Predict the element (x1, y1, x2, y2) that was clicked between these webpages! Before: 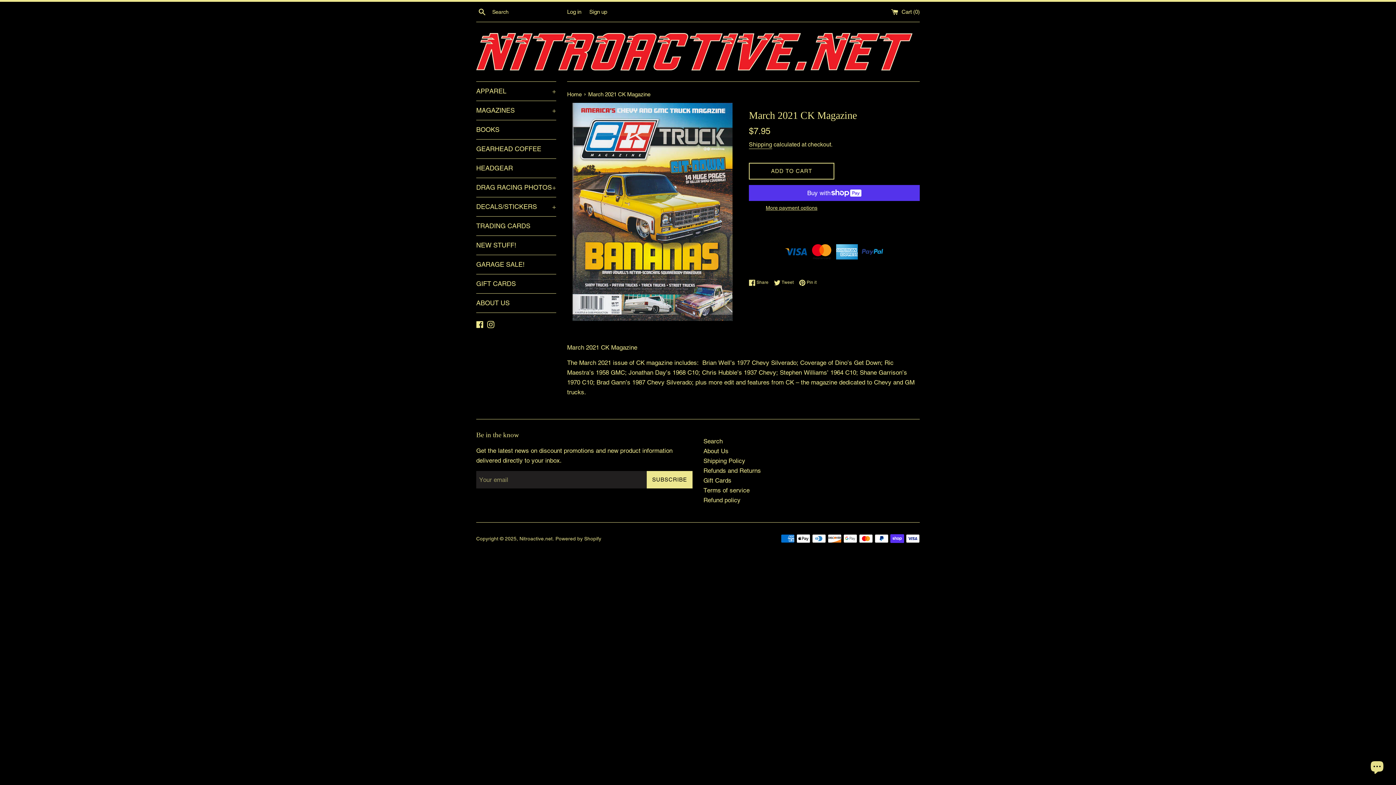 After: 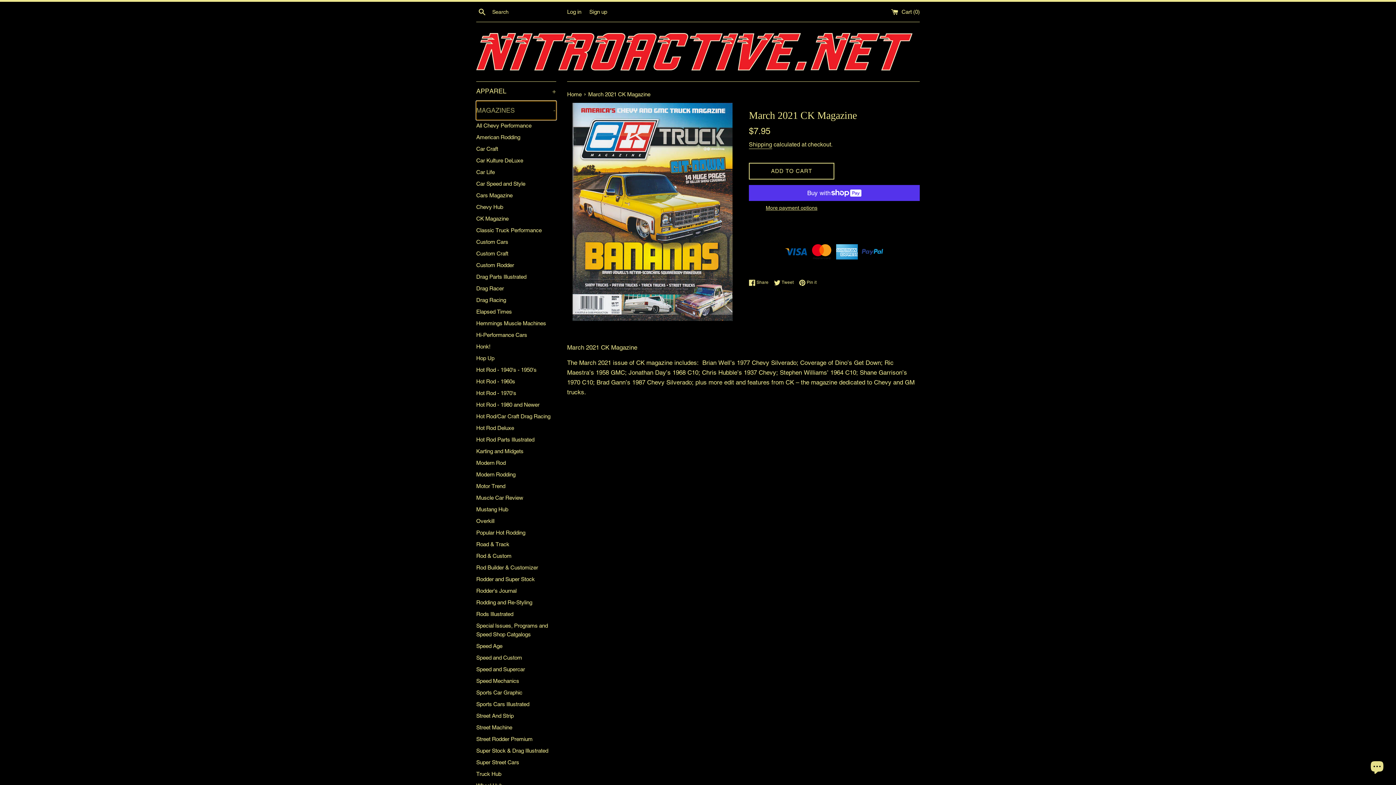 Action: bbox: (476, 101, 556, 120) label: MAGAZINES
+